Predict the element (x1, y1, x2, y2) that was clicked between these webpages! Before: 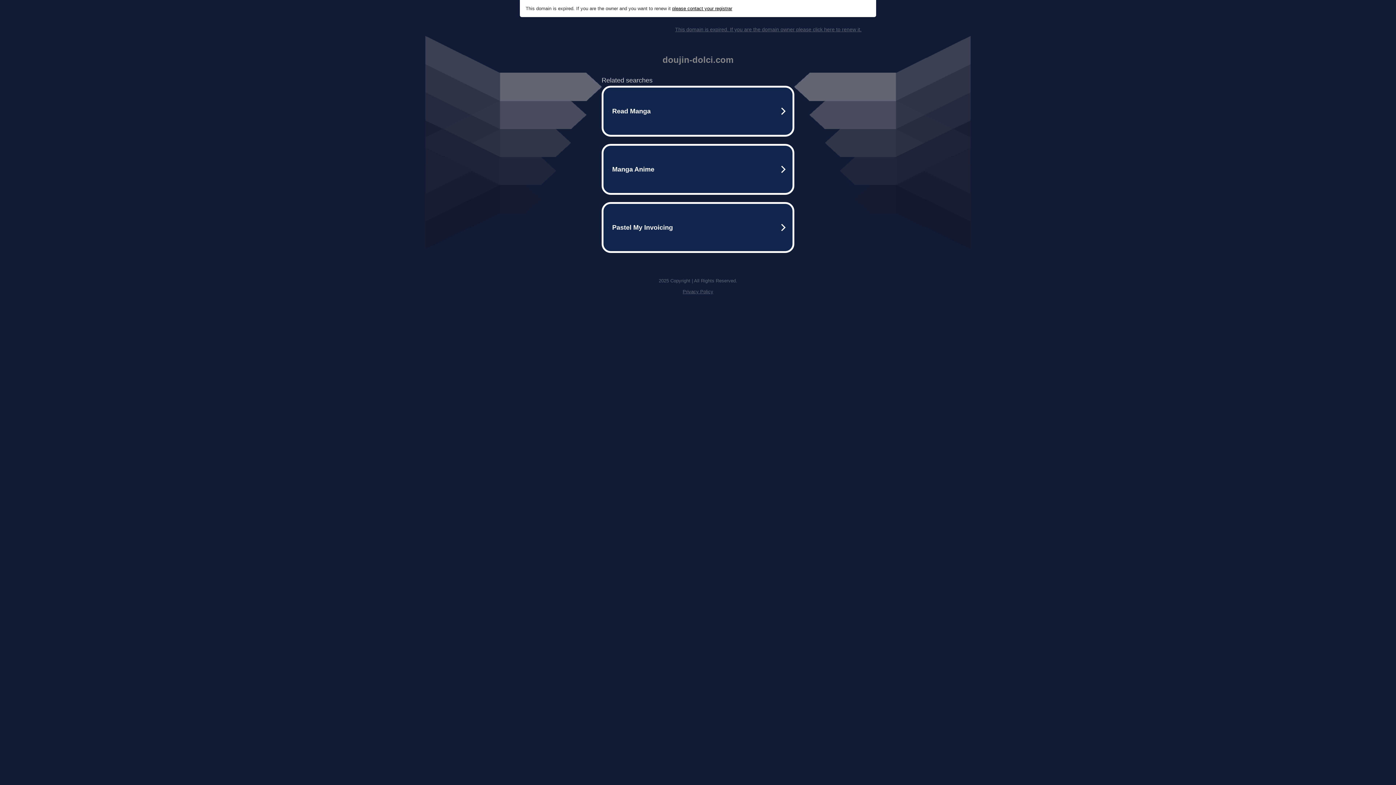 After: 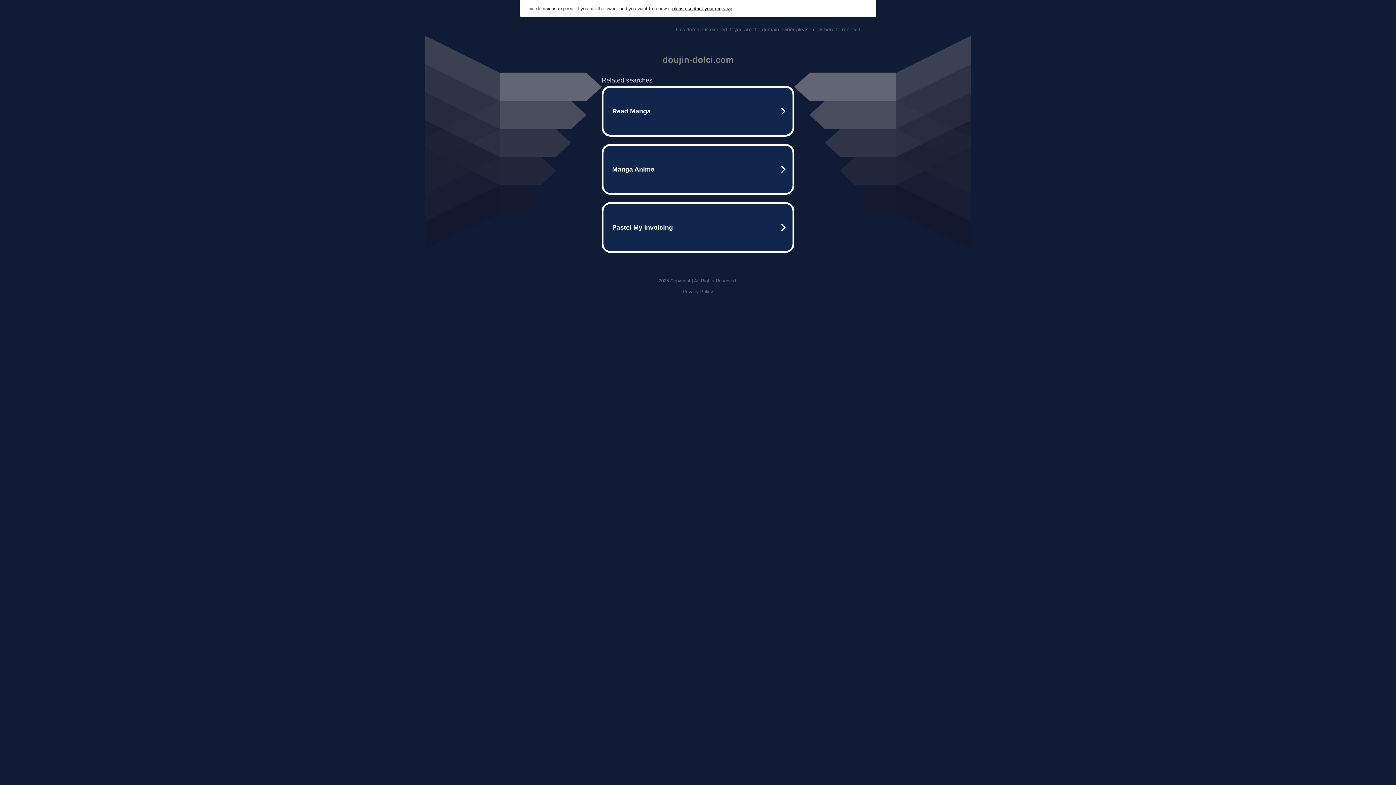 Action: label: Privacy Policy bbox: (682, 289, 713, 294)